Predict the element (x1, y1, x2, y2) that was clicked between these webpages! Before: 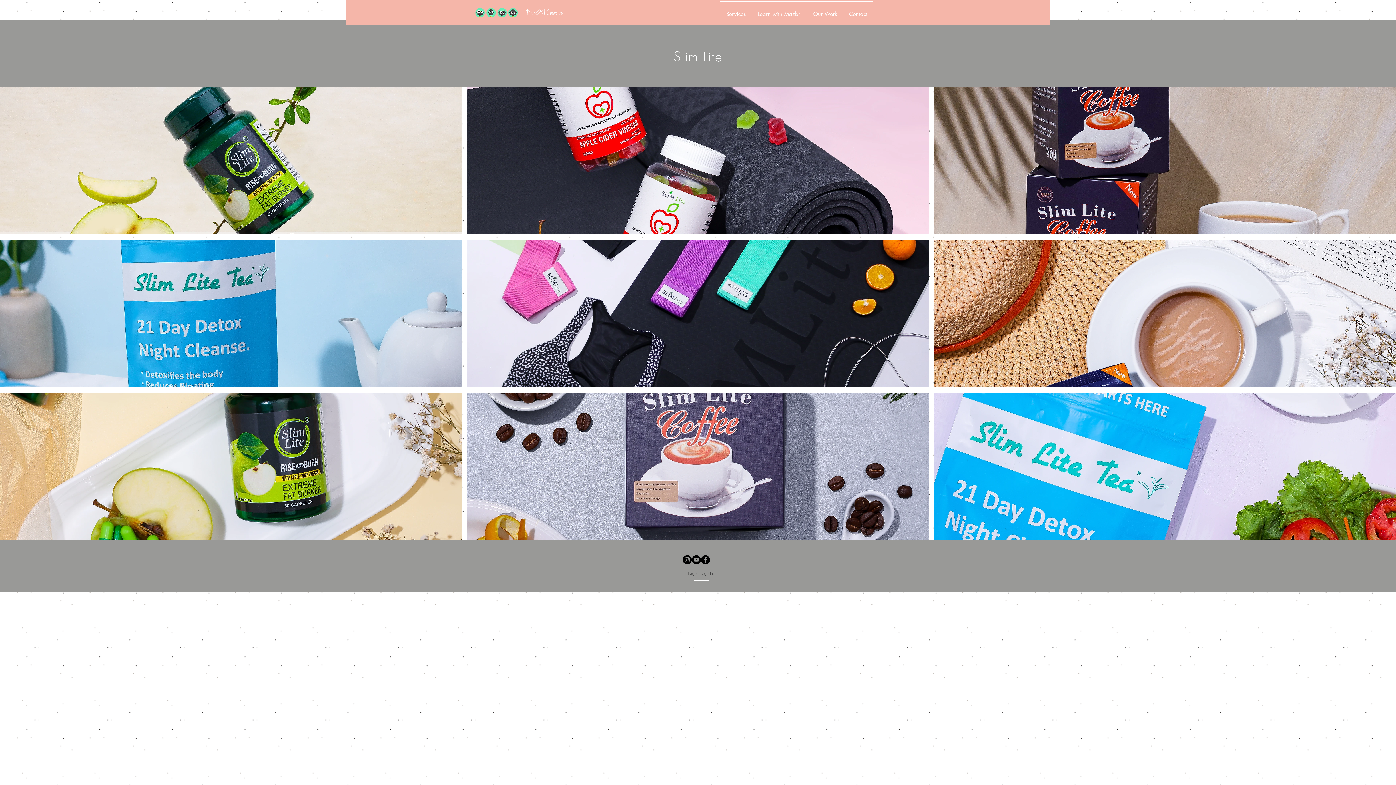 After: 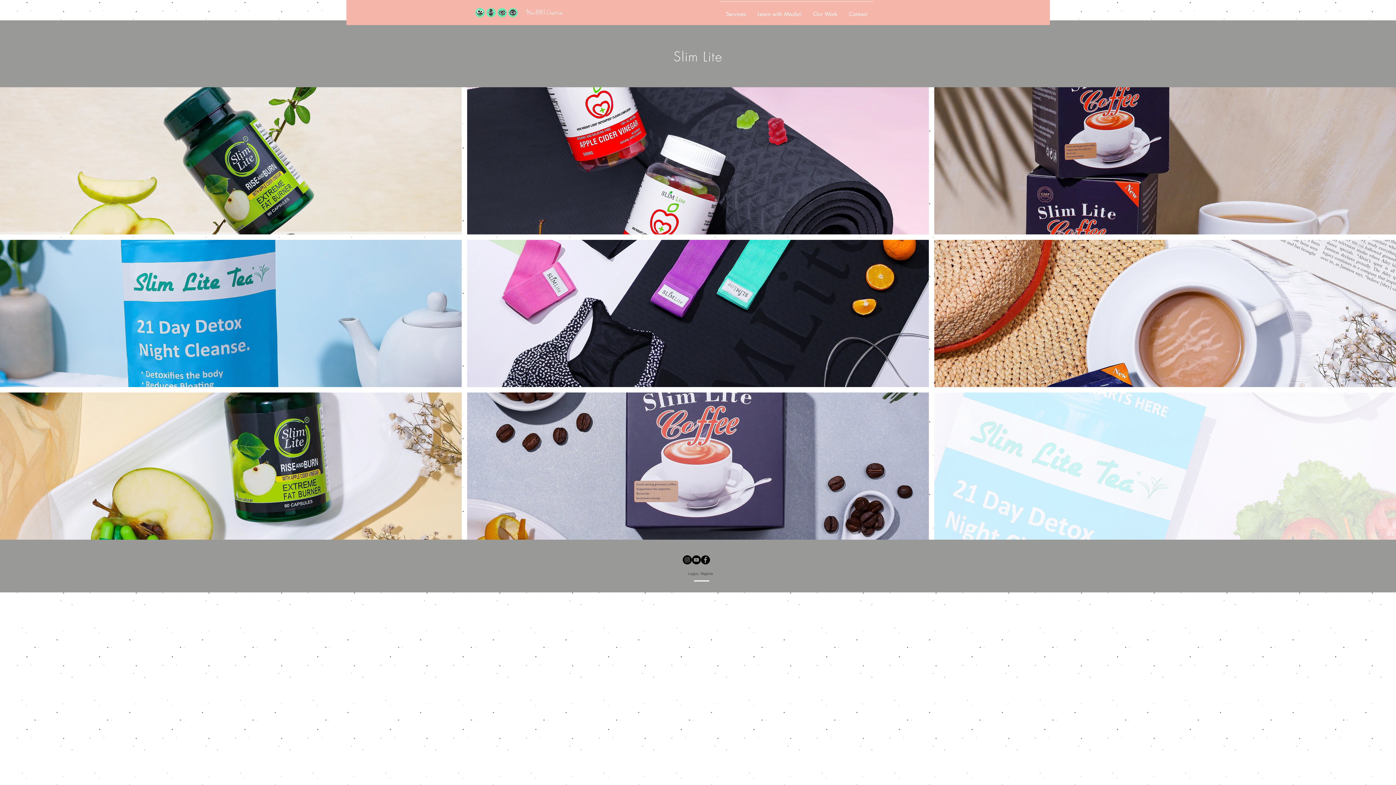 Action: bbox: (934, 392, 1396, 540) label: 15 (2)